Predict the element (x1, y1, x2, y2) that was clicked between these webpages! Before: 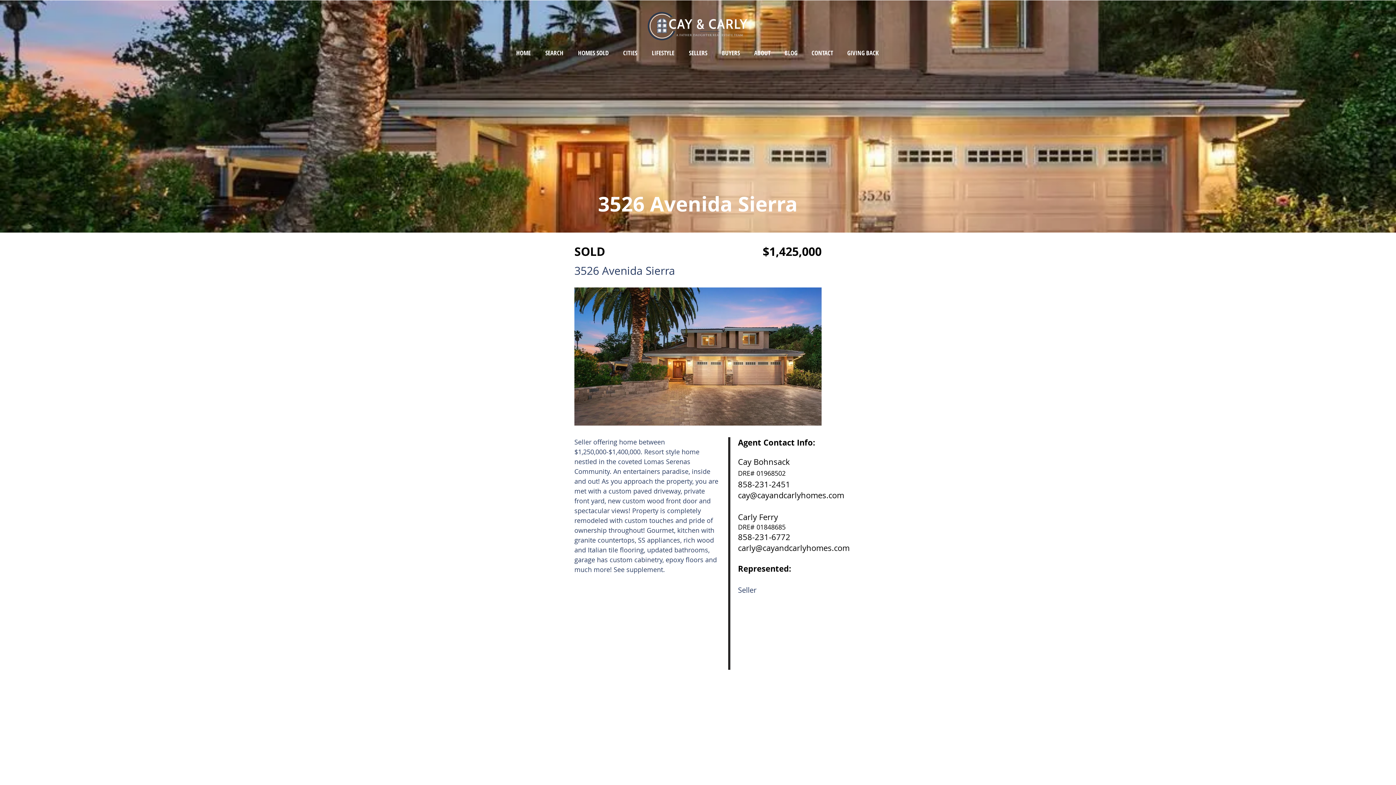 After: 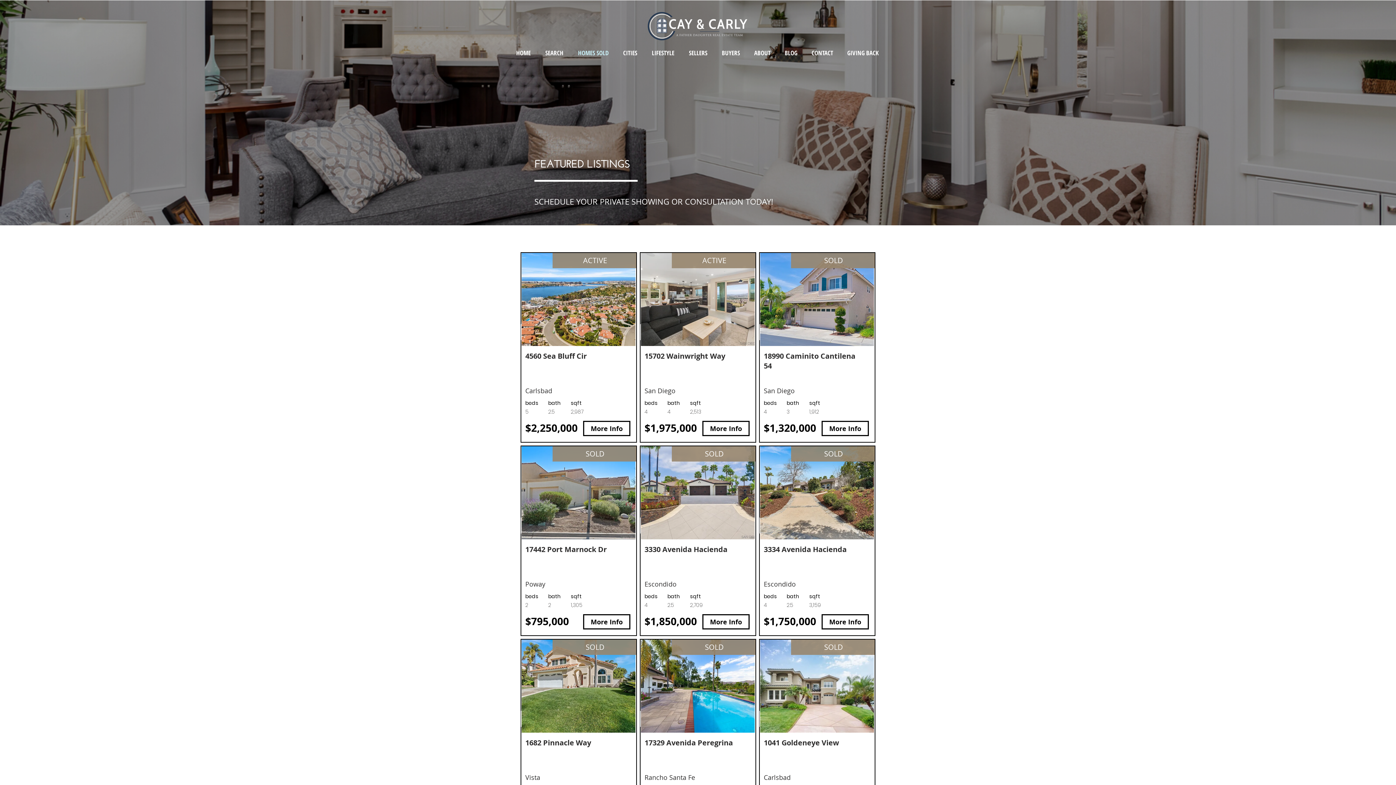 Action: bbox: (570, 47, 616, 58) label: HOMES SOLD